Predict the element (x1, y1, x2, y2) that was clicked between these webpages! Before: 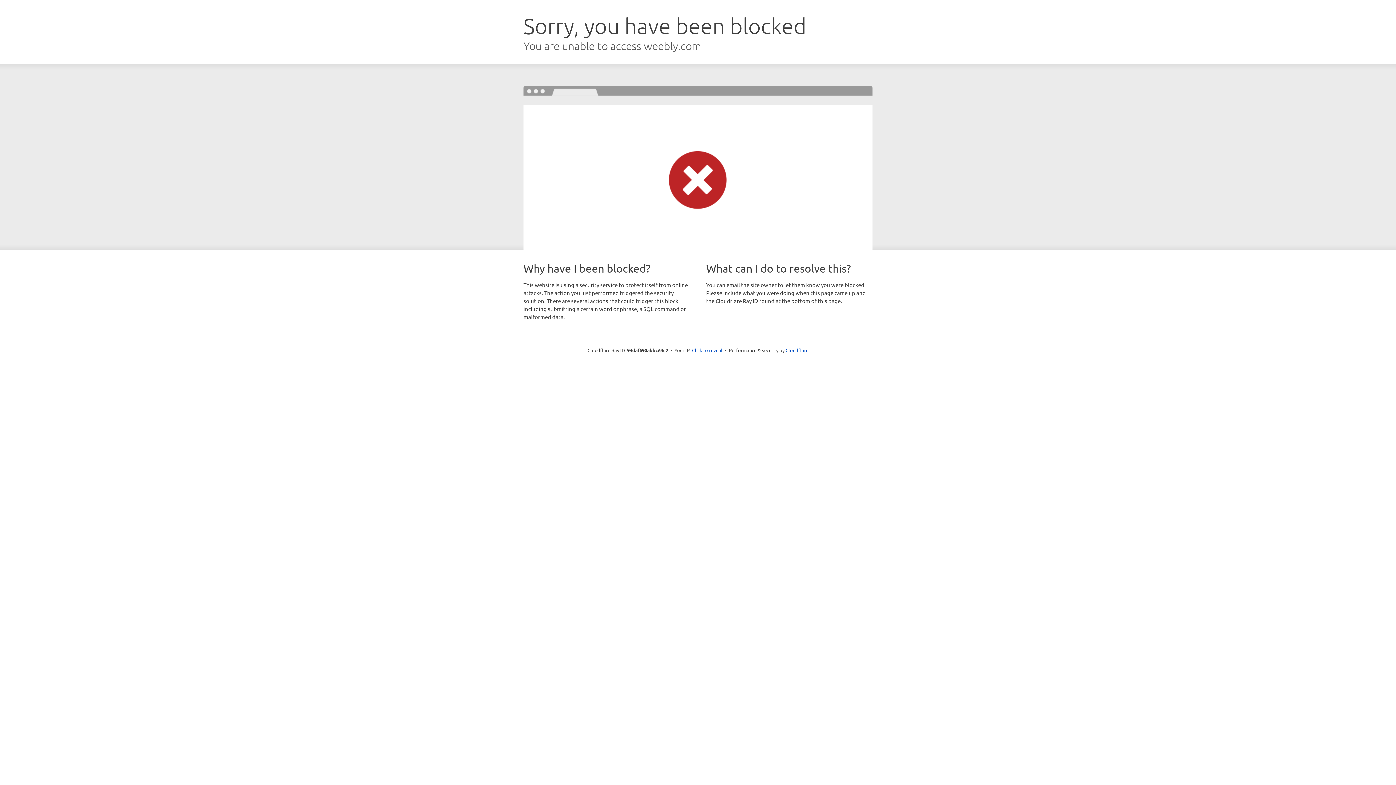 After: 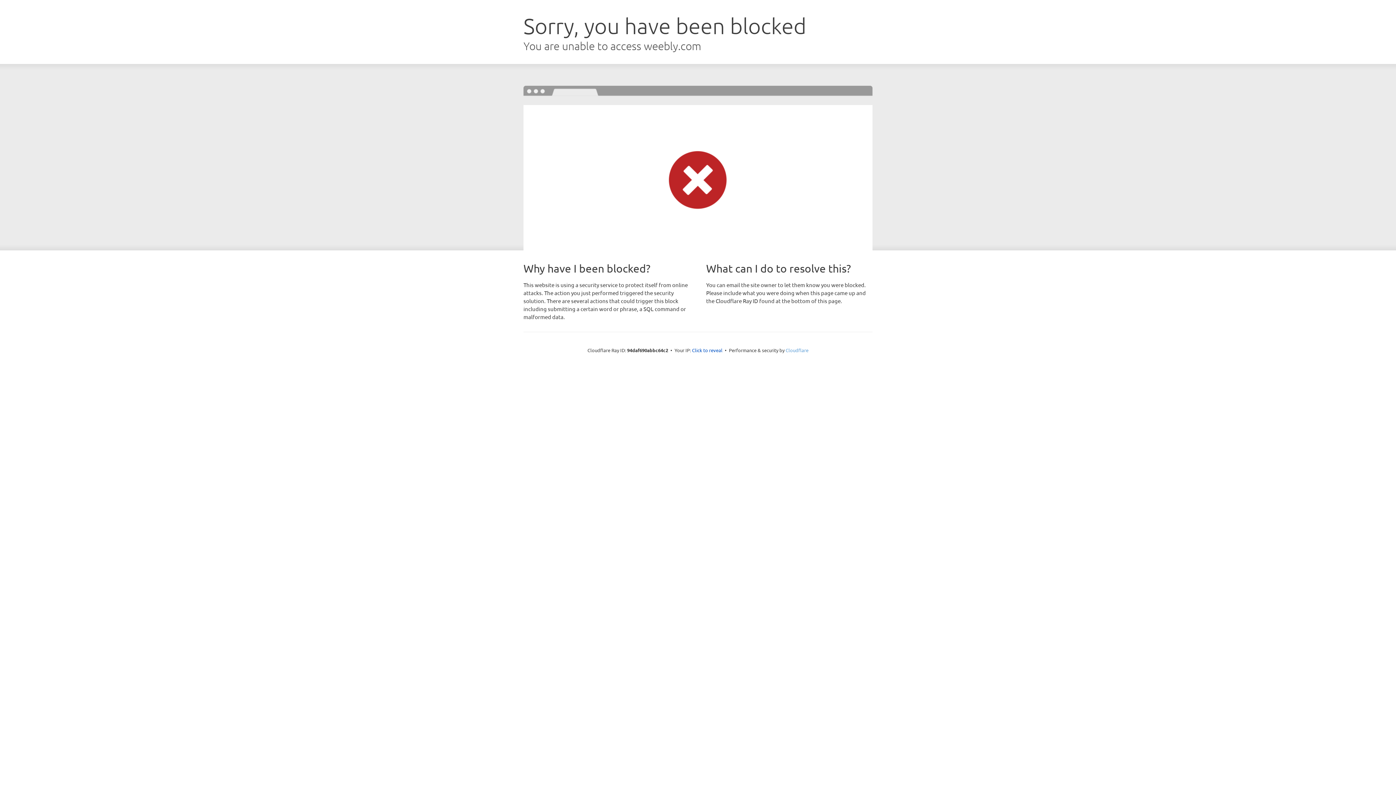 Action: bbox: (785, 347, 808, 353) label: Cloudflare